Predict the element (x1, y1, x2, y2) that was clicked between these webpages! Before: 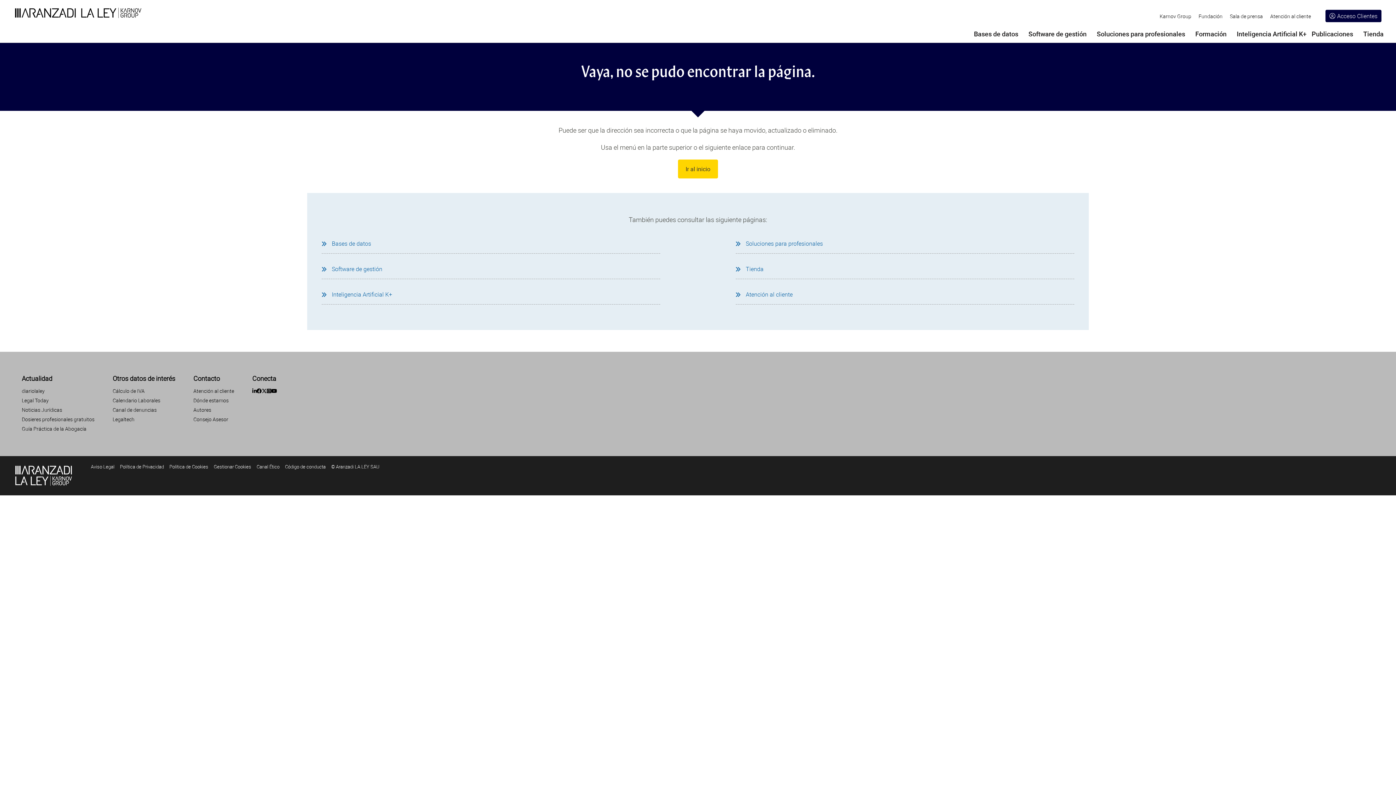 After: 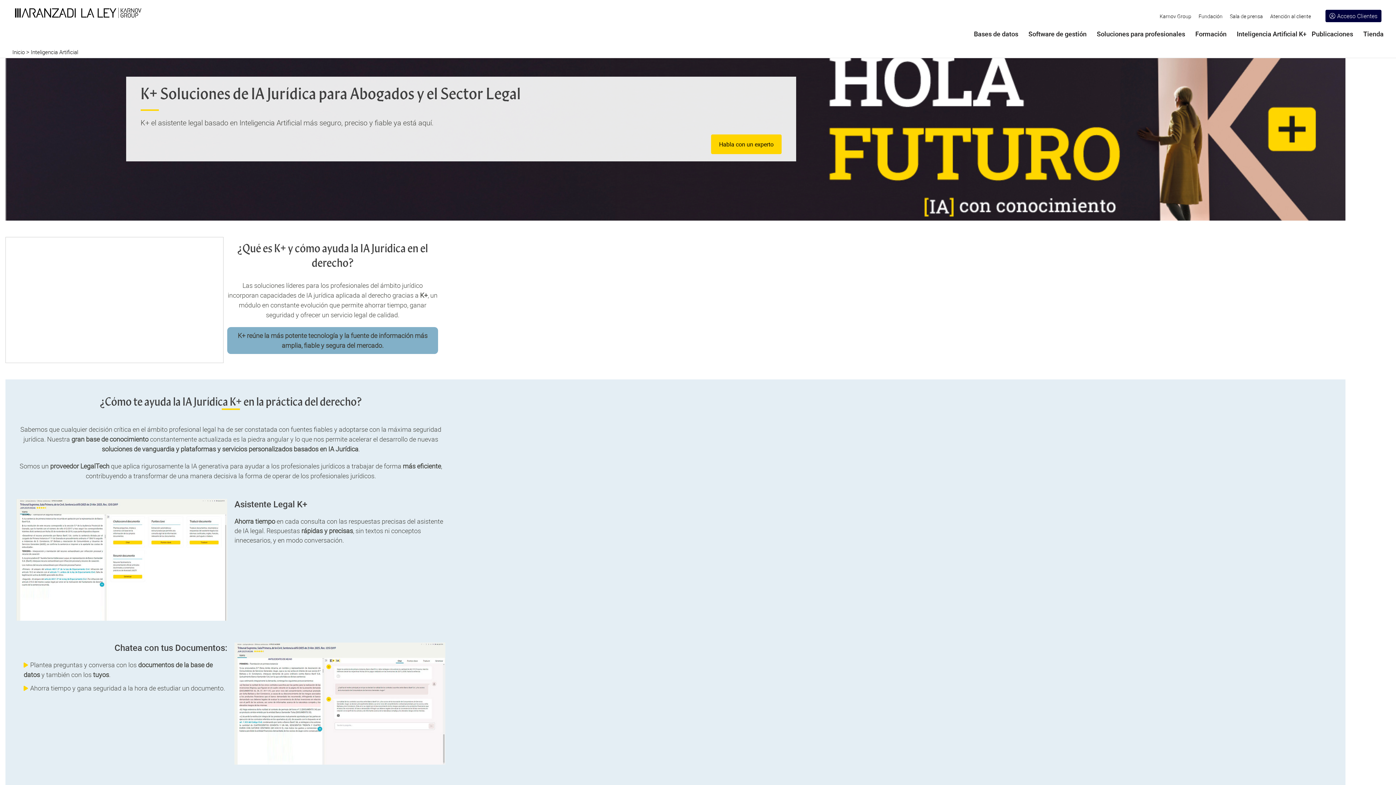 Action: label: Inteligencia Artificial K+ bbox: (1232, 29, 1306, 49)